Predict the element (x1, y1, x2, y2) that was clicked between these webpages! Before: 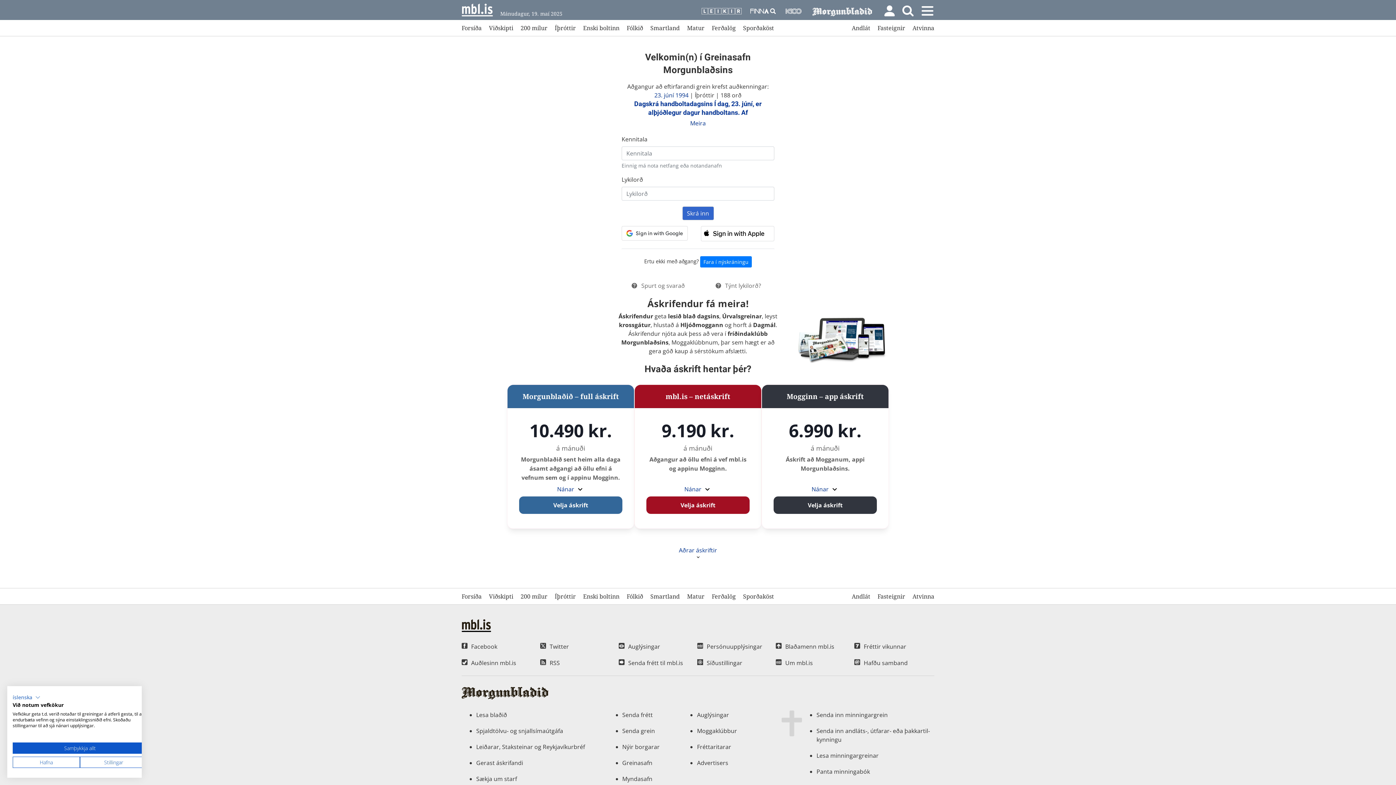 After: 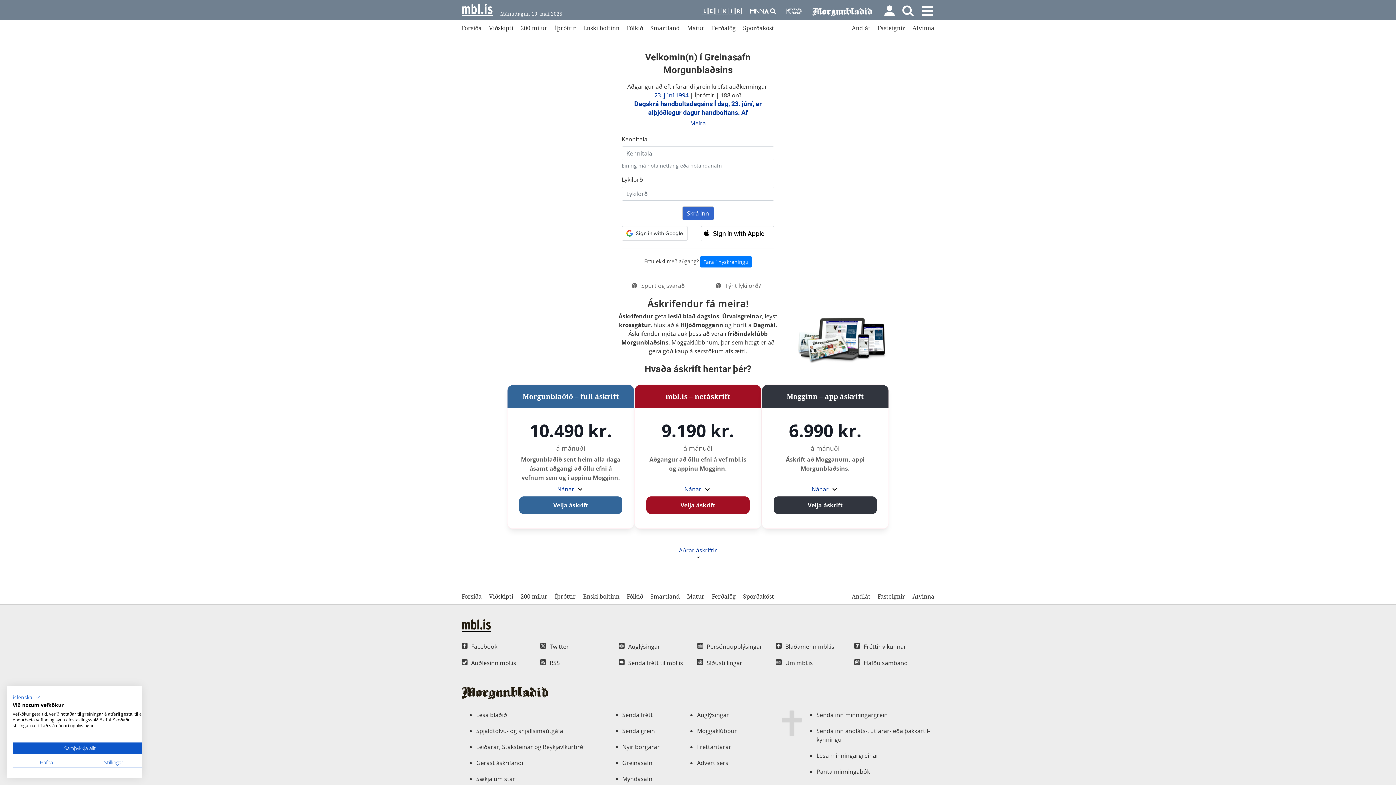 Action: bbox: (690, 119, 706, 127) label: Meira